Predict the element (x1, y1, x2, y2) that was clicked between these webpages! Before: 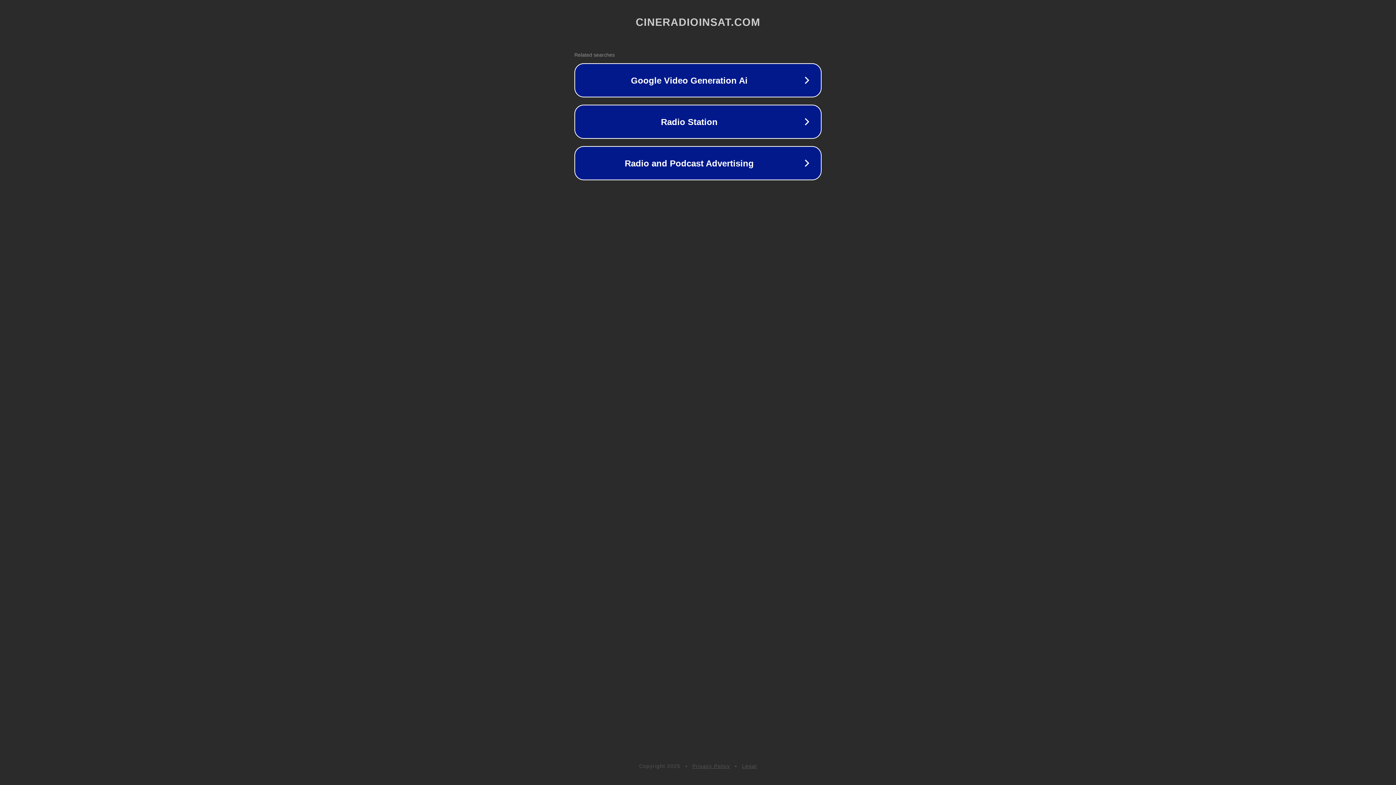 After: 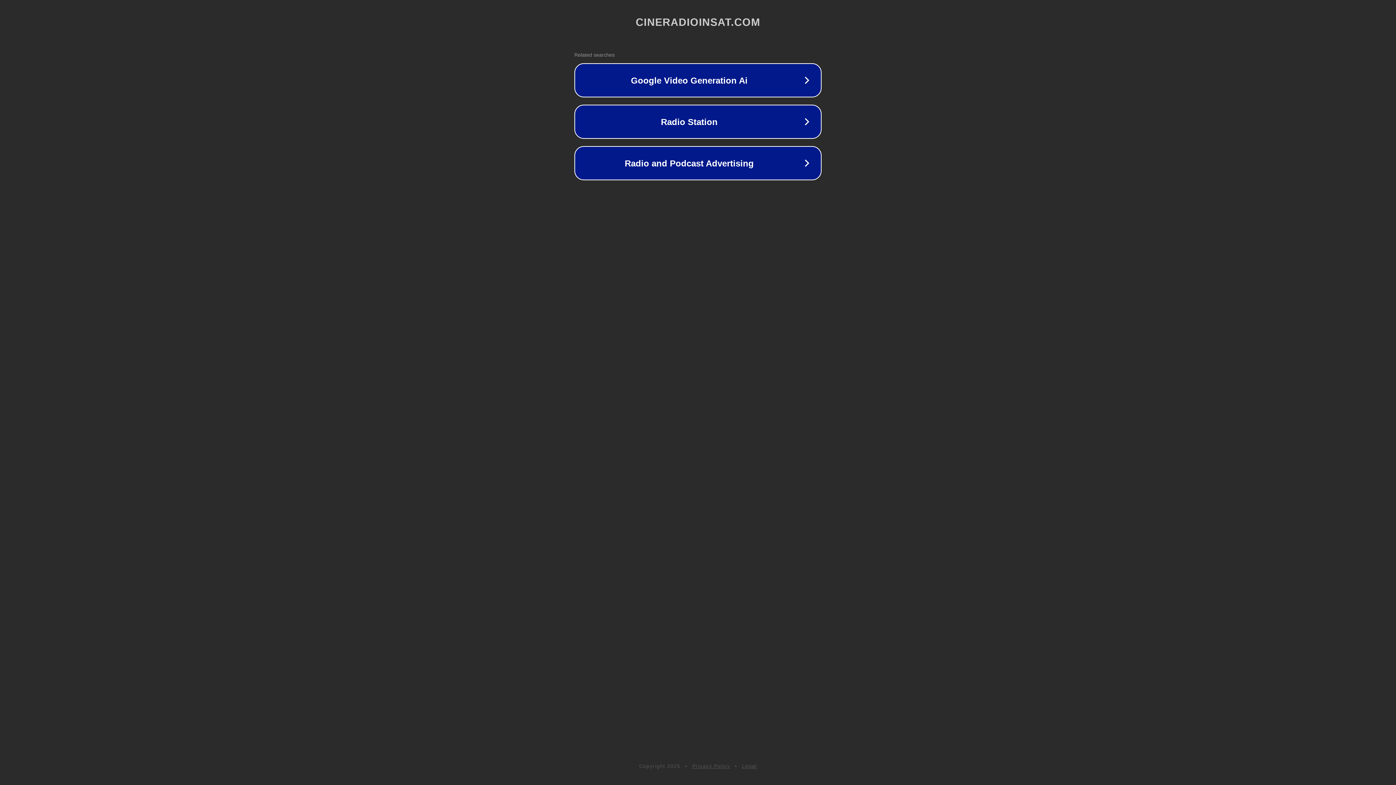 Action: bbox: (692, 763, 730, 769) label: Privacy Policy